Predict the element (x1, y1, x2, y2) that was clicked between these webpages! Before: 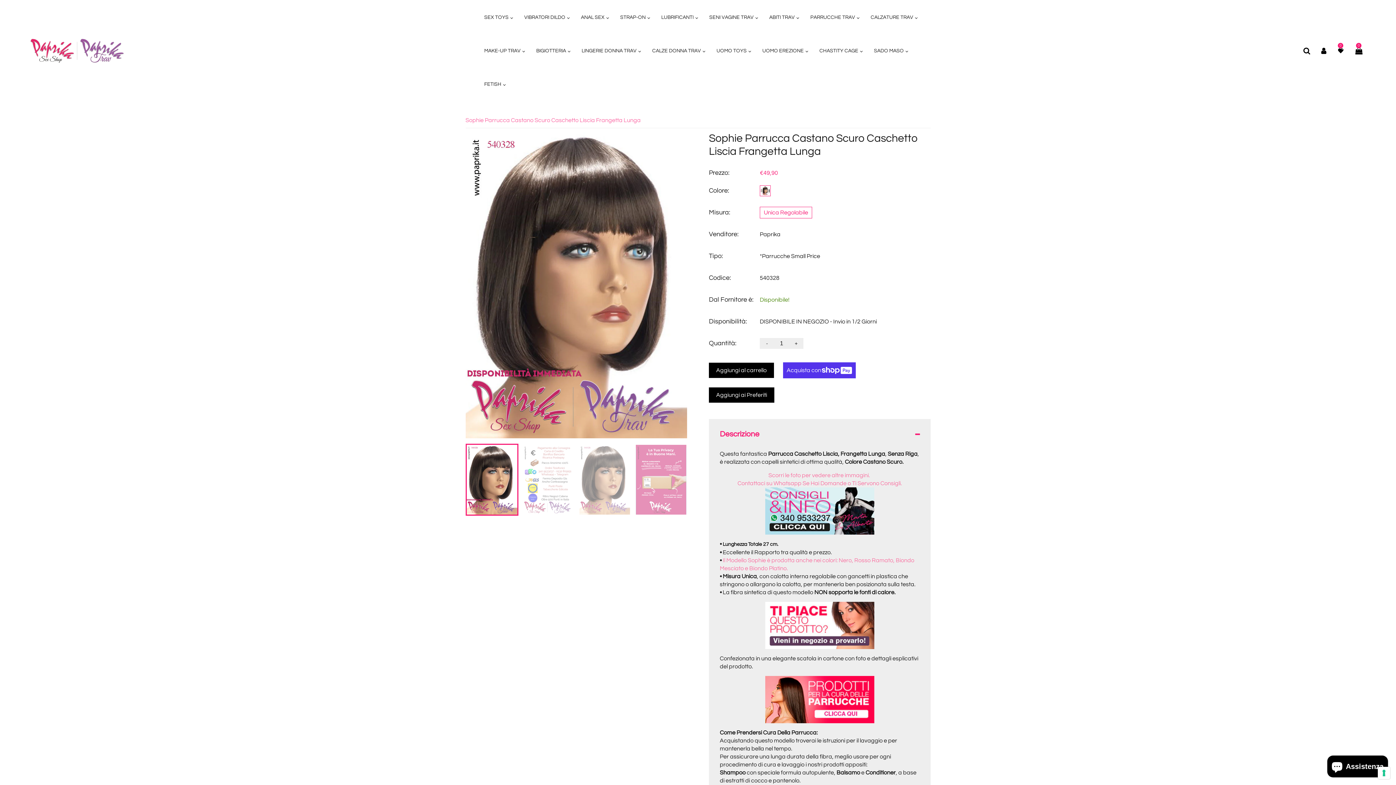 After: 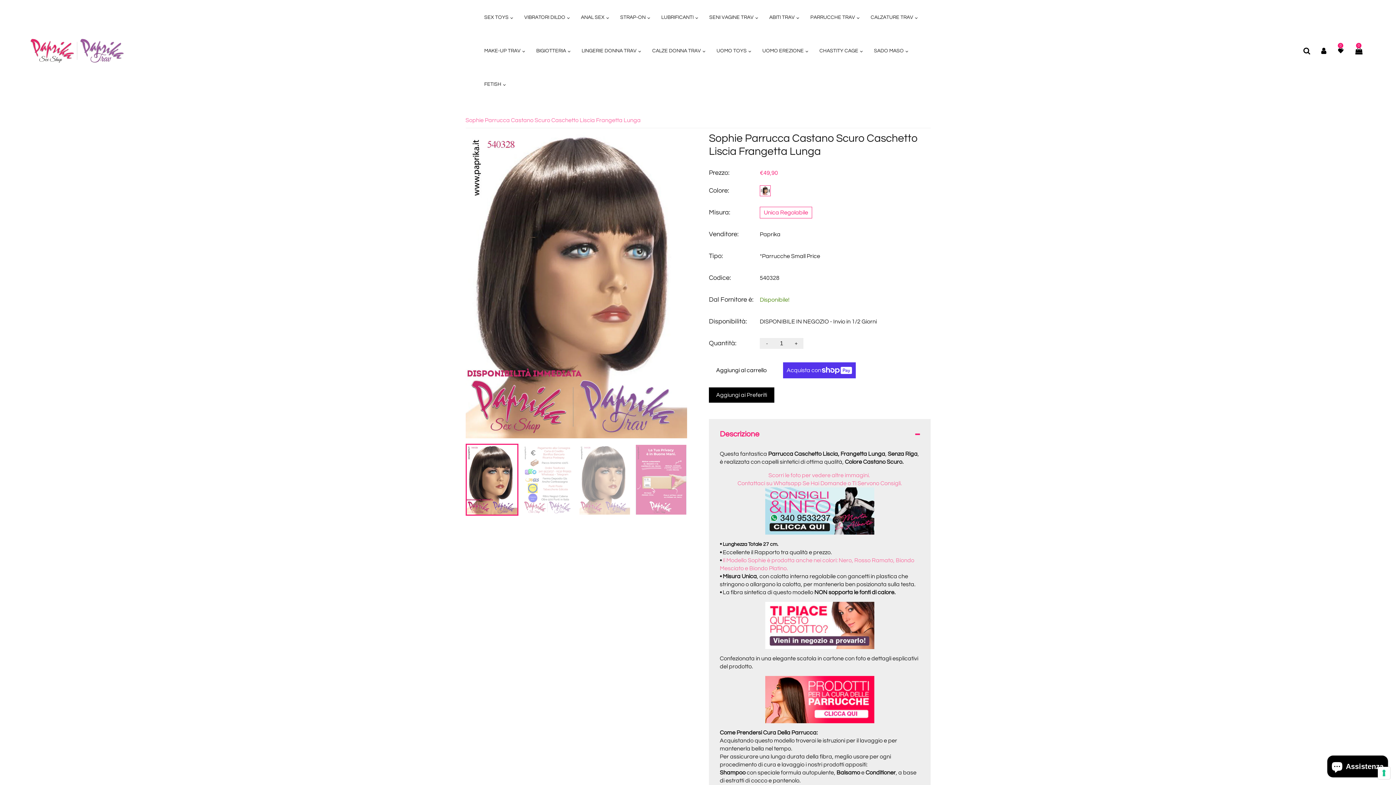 Action: bbox: (709, 362, 774, 378) label: Aggiungi al carrello